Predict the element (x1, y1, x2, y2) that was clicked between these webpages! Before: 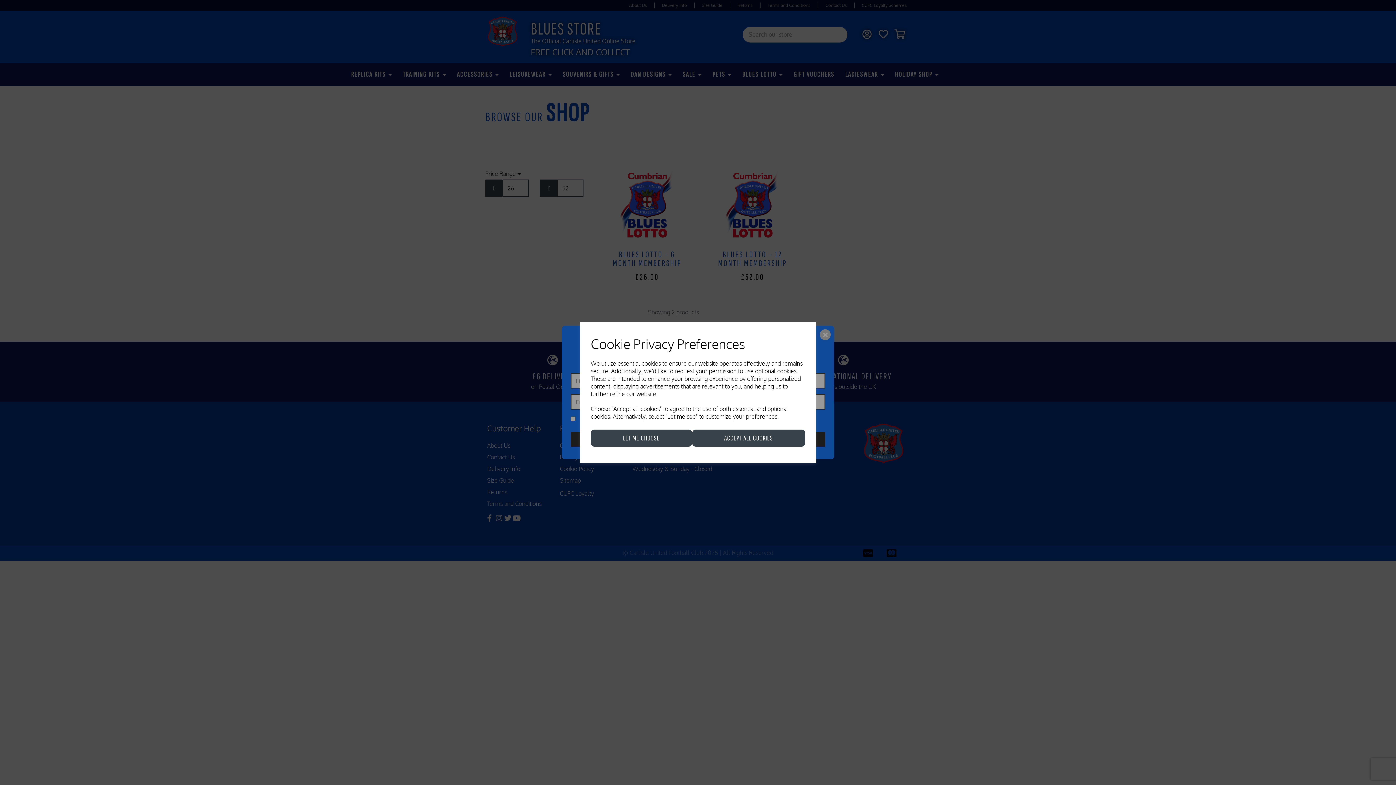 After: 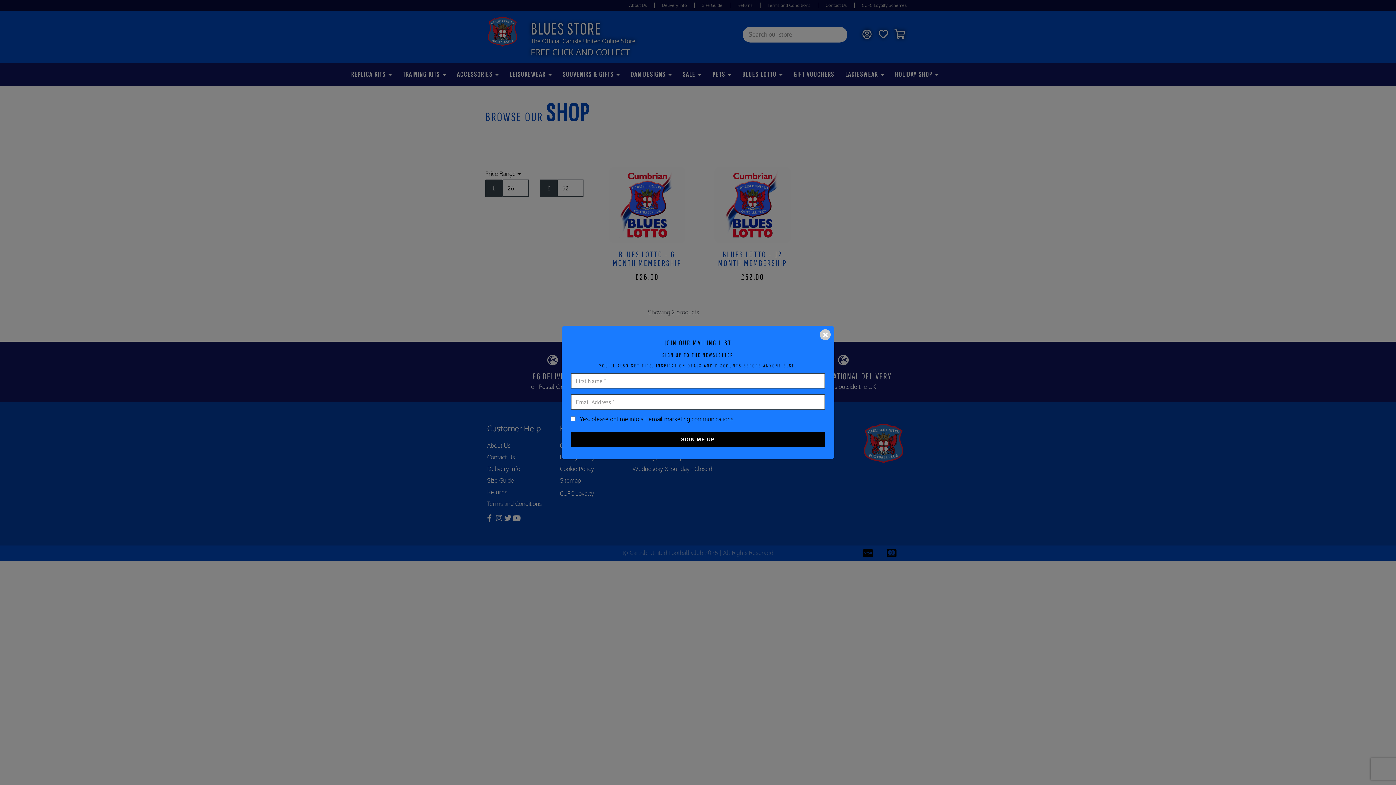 Action: label: ACCEPT ALL COOKIES bbox: (692, 429, 805, 446)